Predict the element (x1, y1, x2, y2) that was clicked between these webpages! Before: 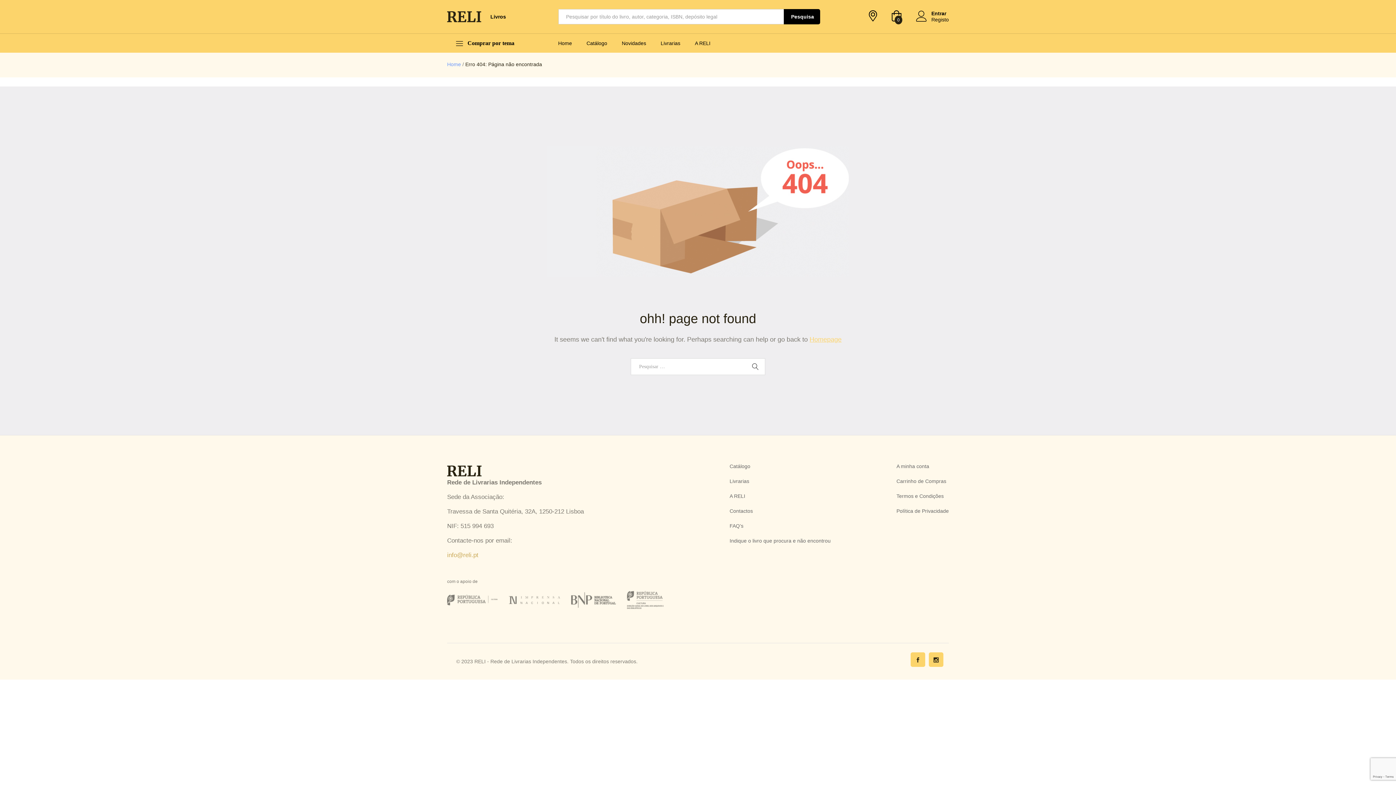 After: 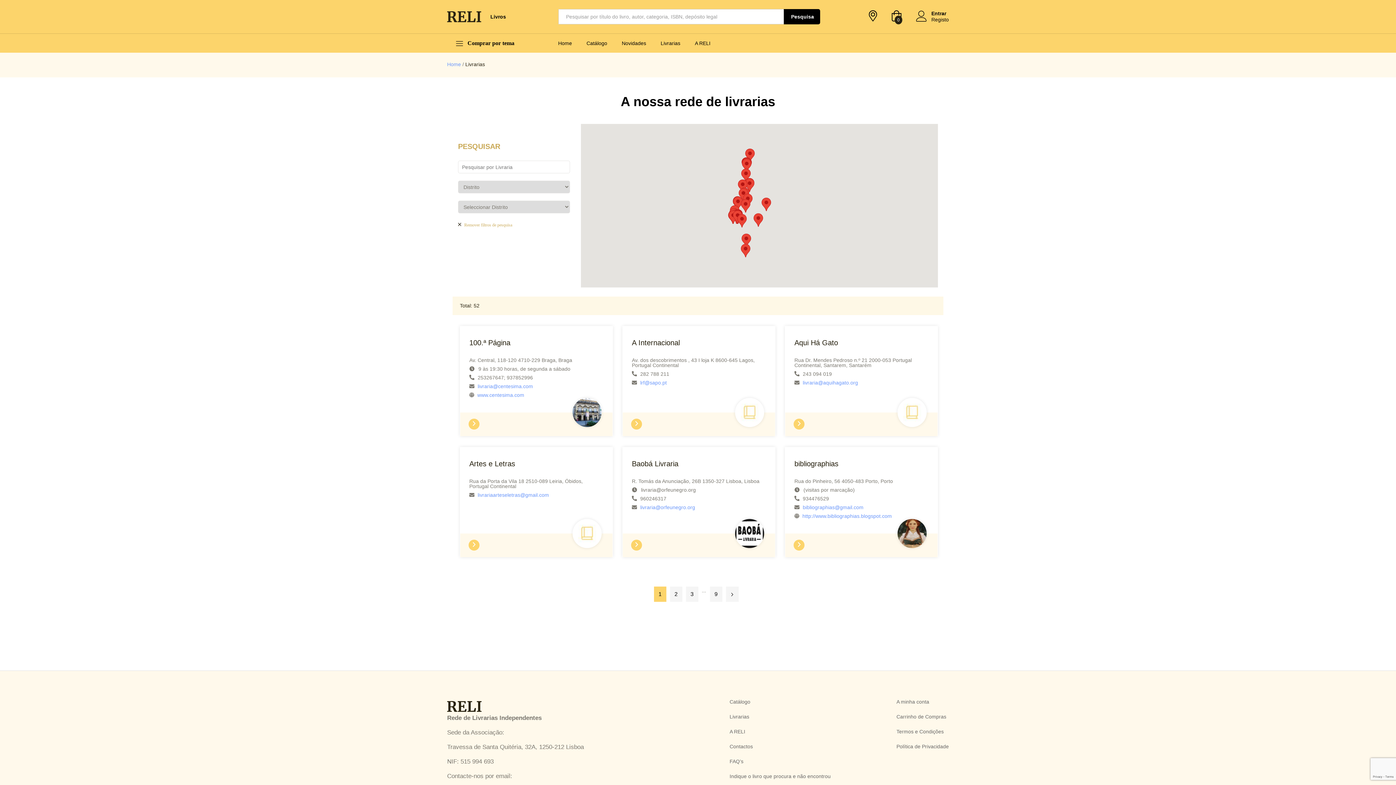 Action: label: Livrarias bbox: (660, 40, 680, 46)